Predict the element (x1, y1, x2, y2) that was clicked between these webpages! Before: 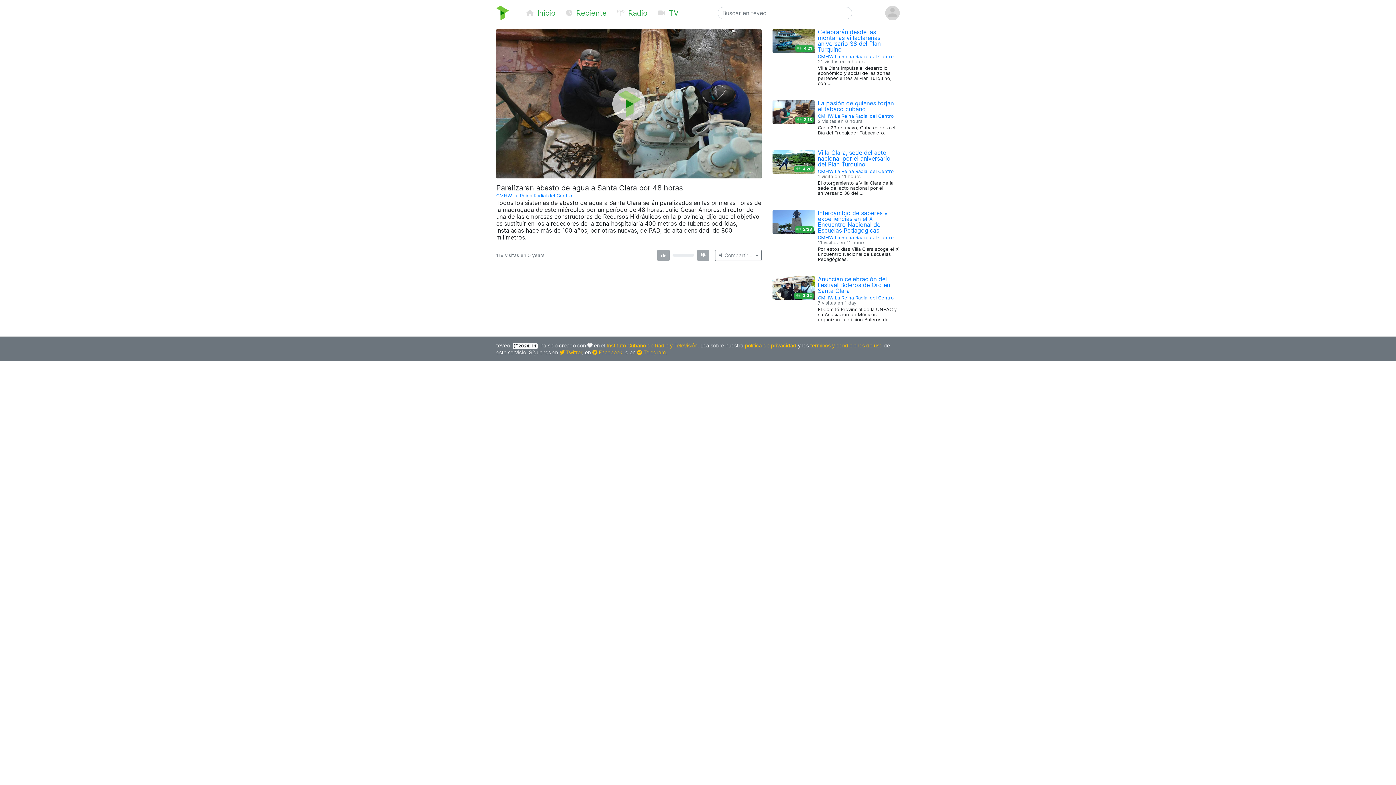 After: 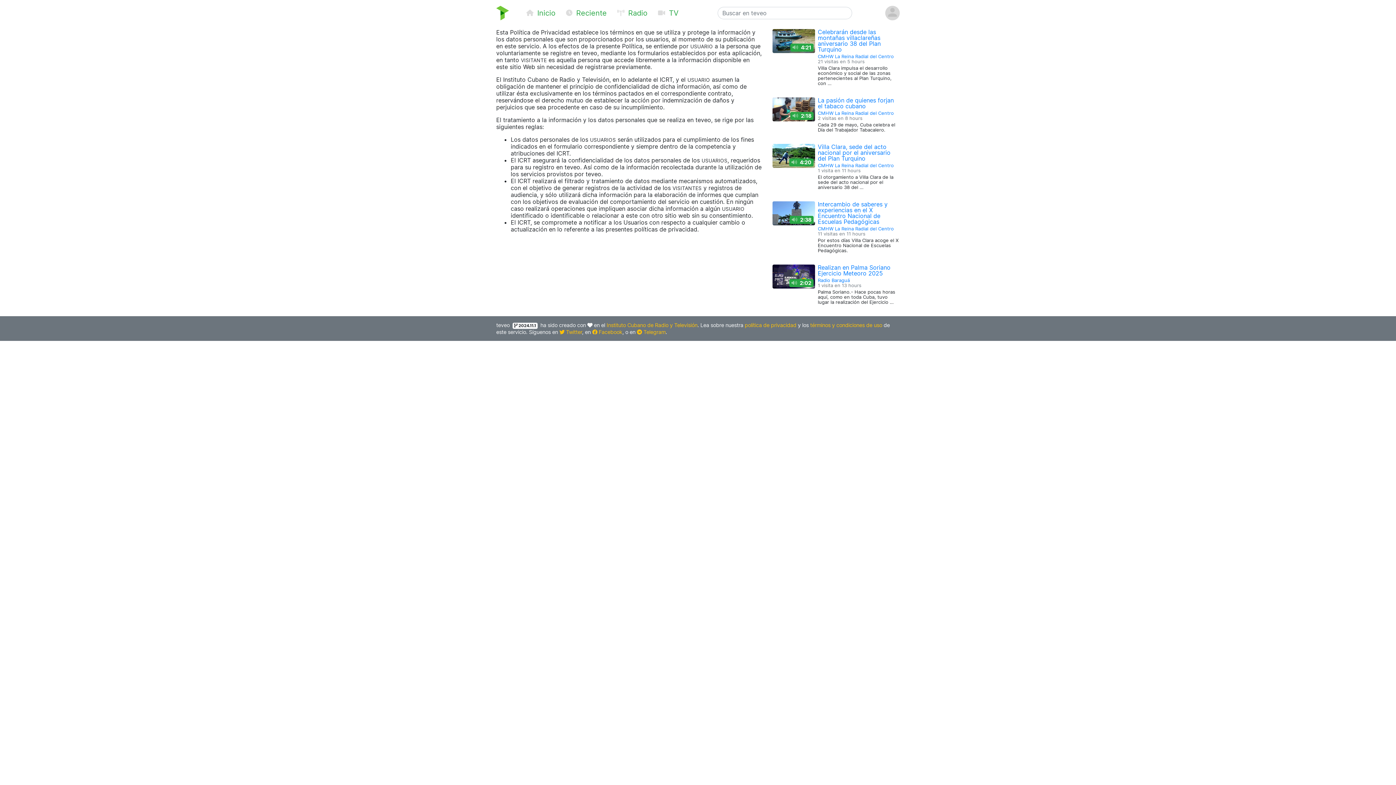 Action: bbox: (744, 342, 796, 348) label: política de privacidad